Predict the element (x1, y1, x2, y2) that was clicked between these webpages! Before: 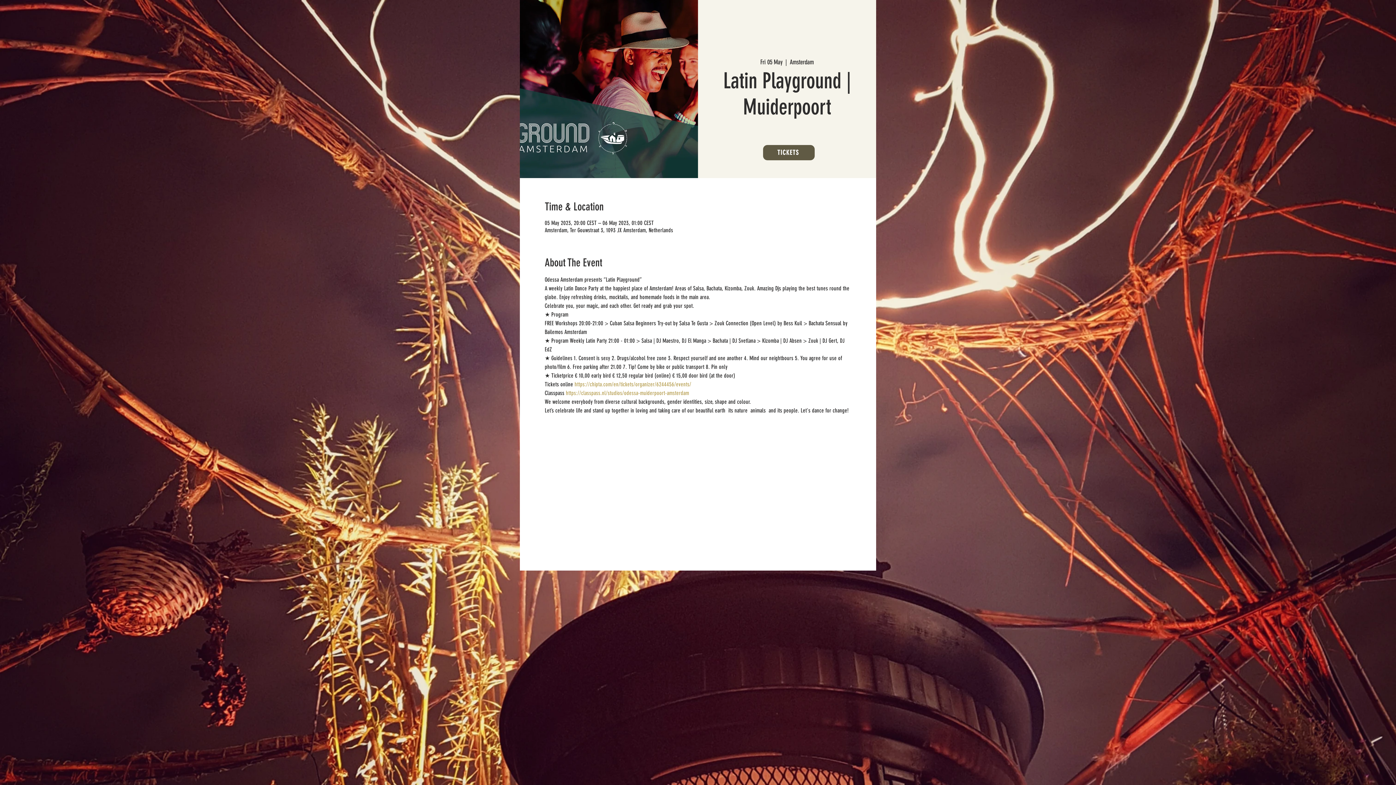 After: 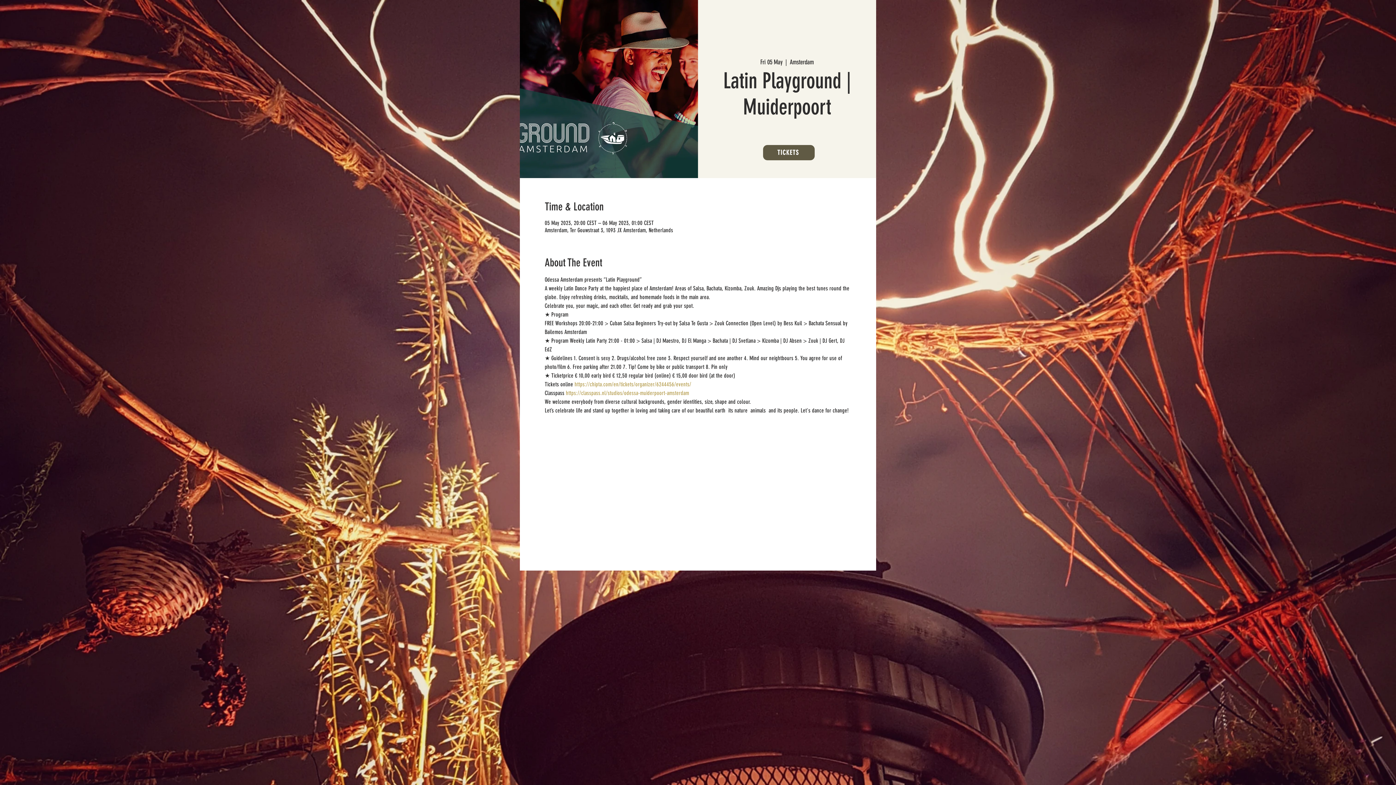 Action: label: https://classpass.nl/studios/odessa-muiderpoort-amsterdam bbox: (566, 389, 689, 396)